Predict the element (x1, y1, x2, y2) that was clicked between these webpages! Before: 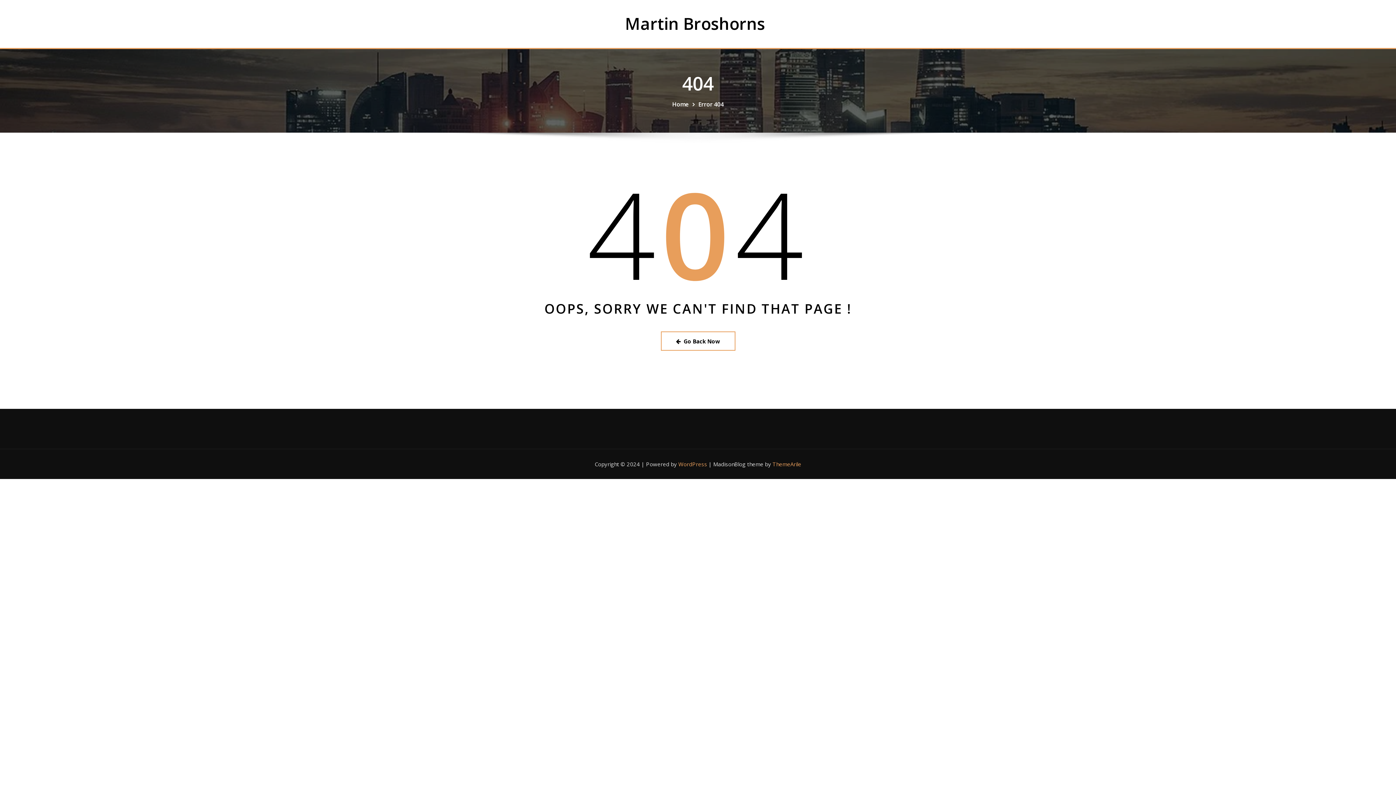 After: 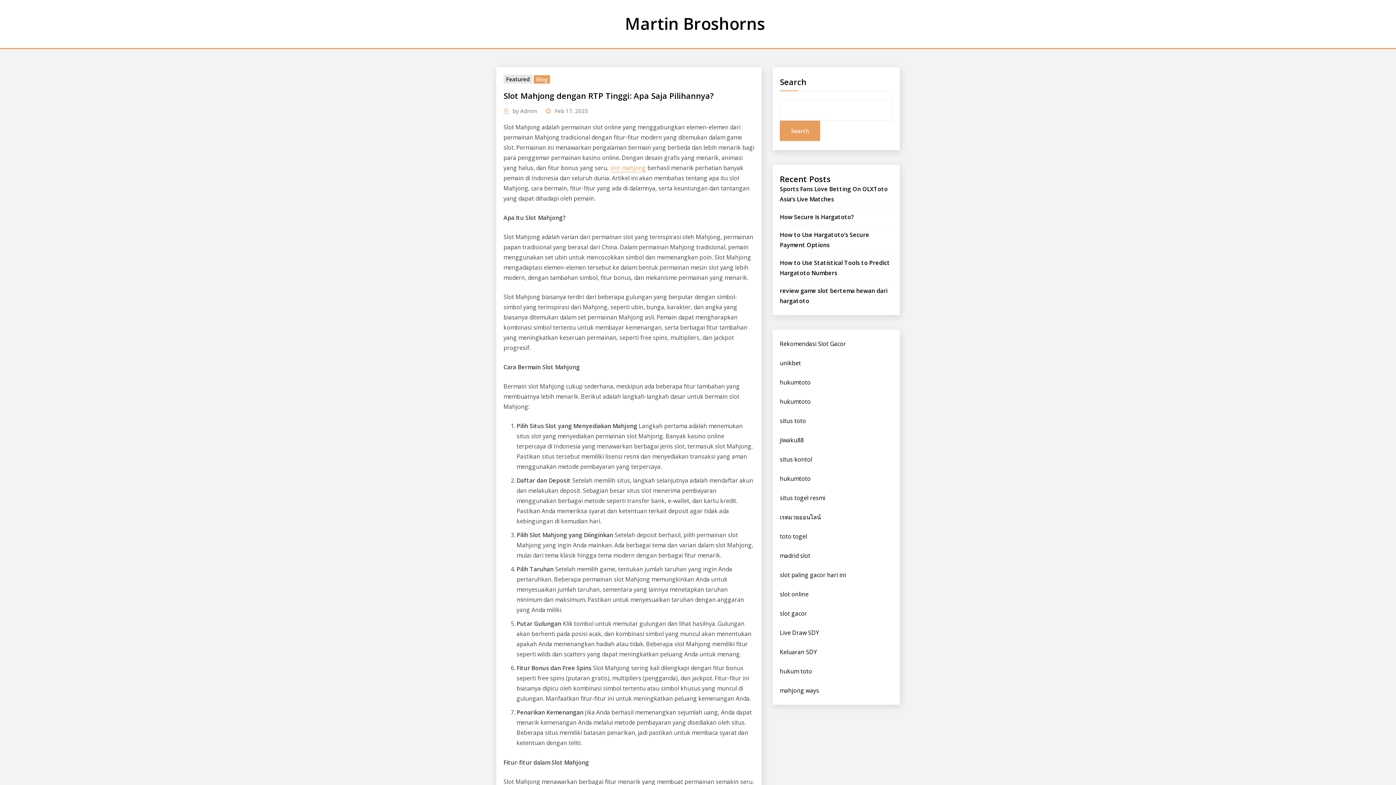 Action: label: Home bbox: (672, 100, 689, 108)